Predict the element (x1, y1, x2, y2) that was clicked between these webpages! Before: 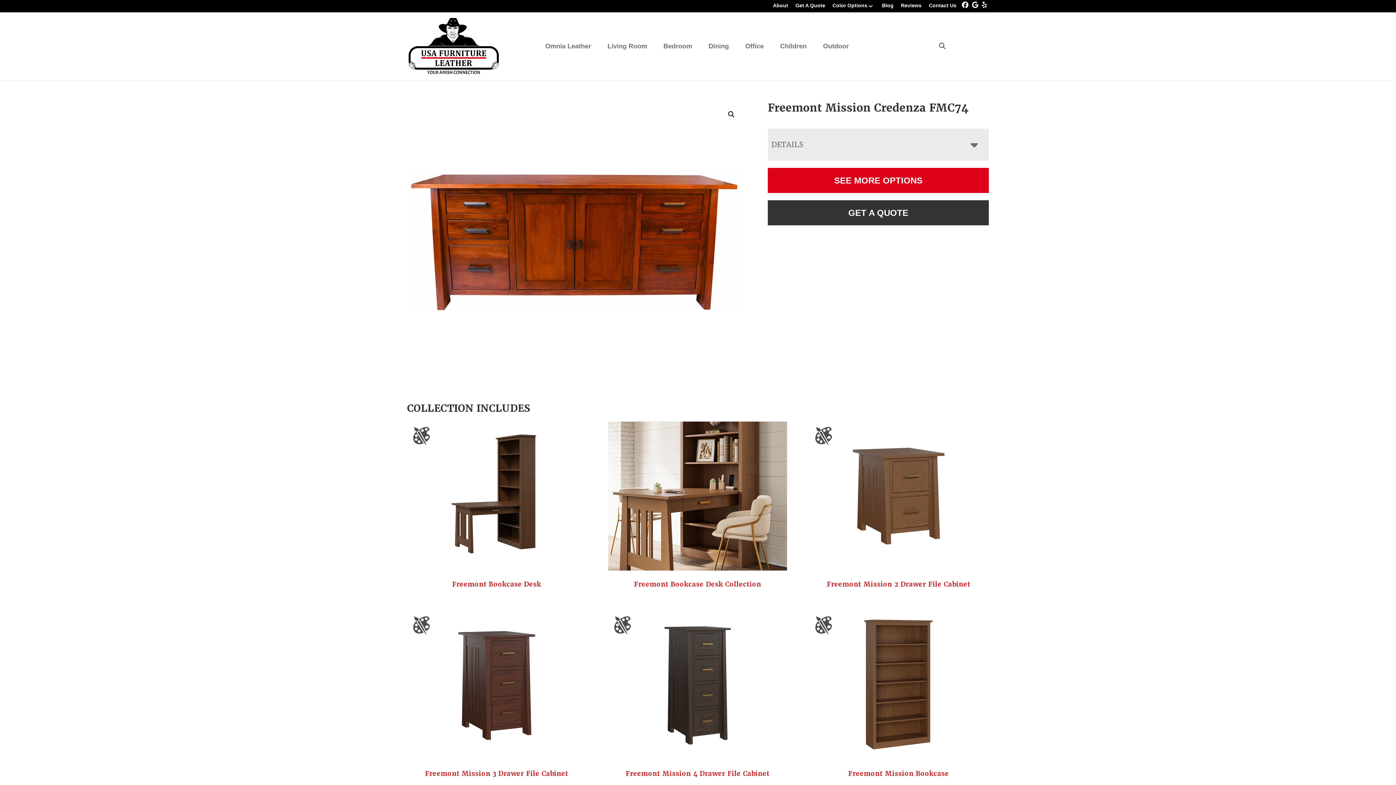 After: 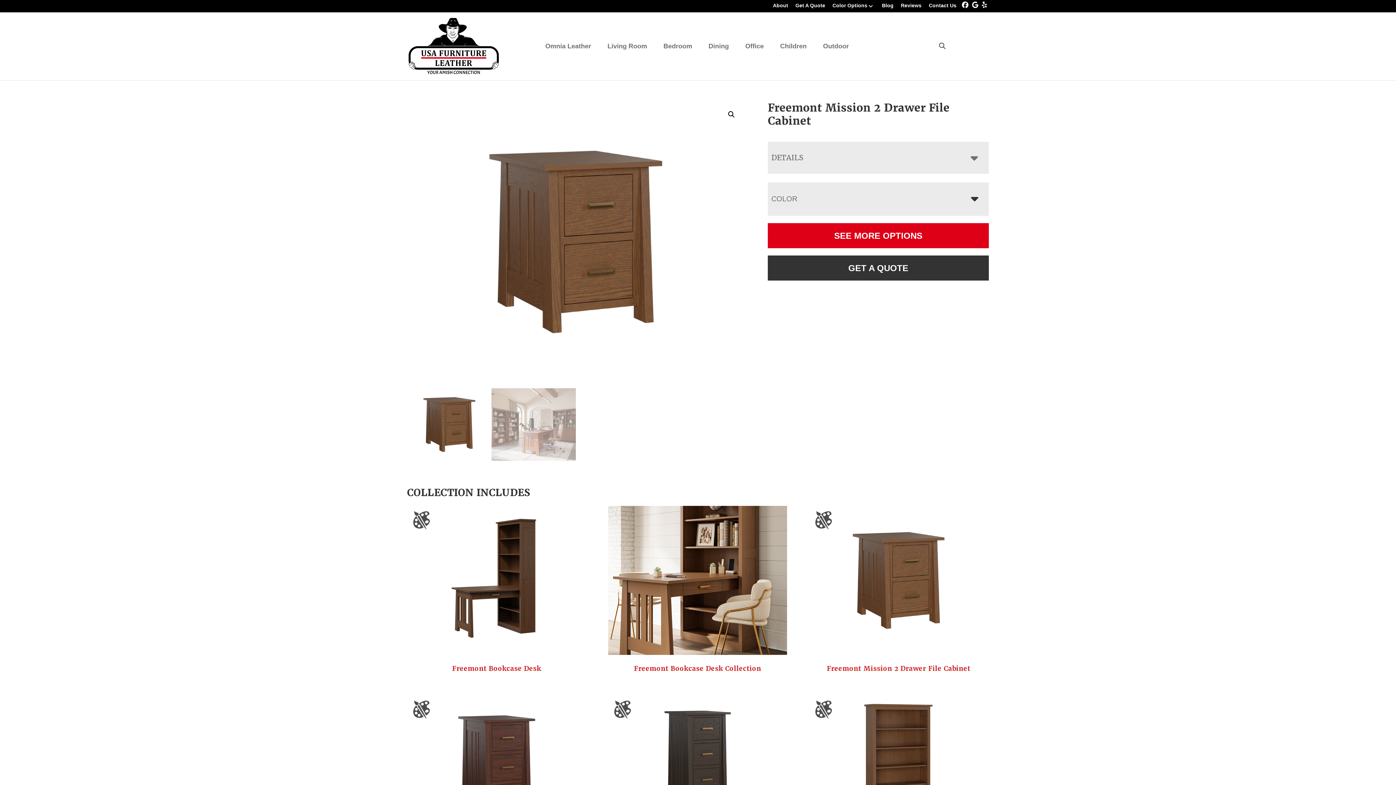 Action: label: Freemont Mission 2 Drawer File Cabinet bbox: (809, 421, 988, 591)